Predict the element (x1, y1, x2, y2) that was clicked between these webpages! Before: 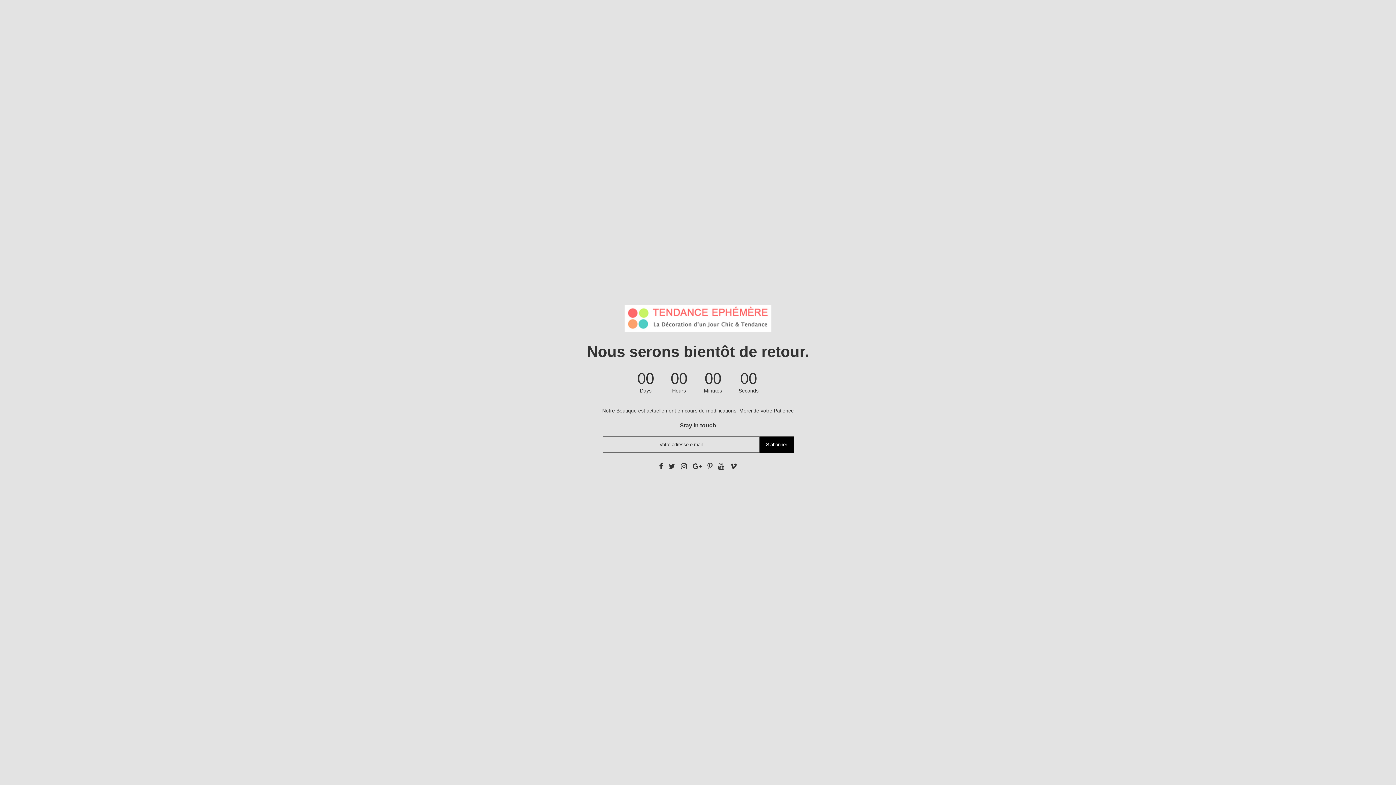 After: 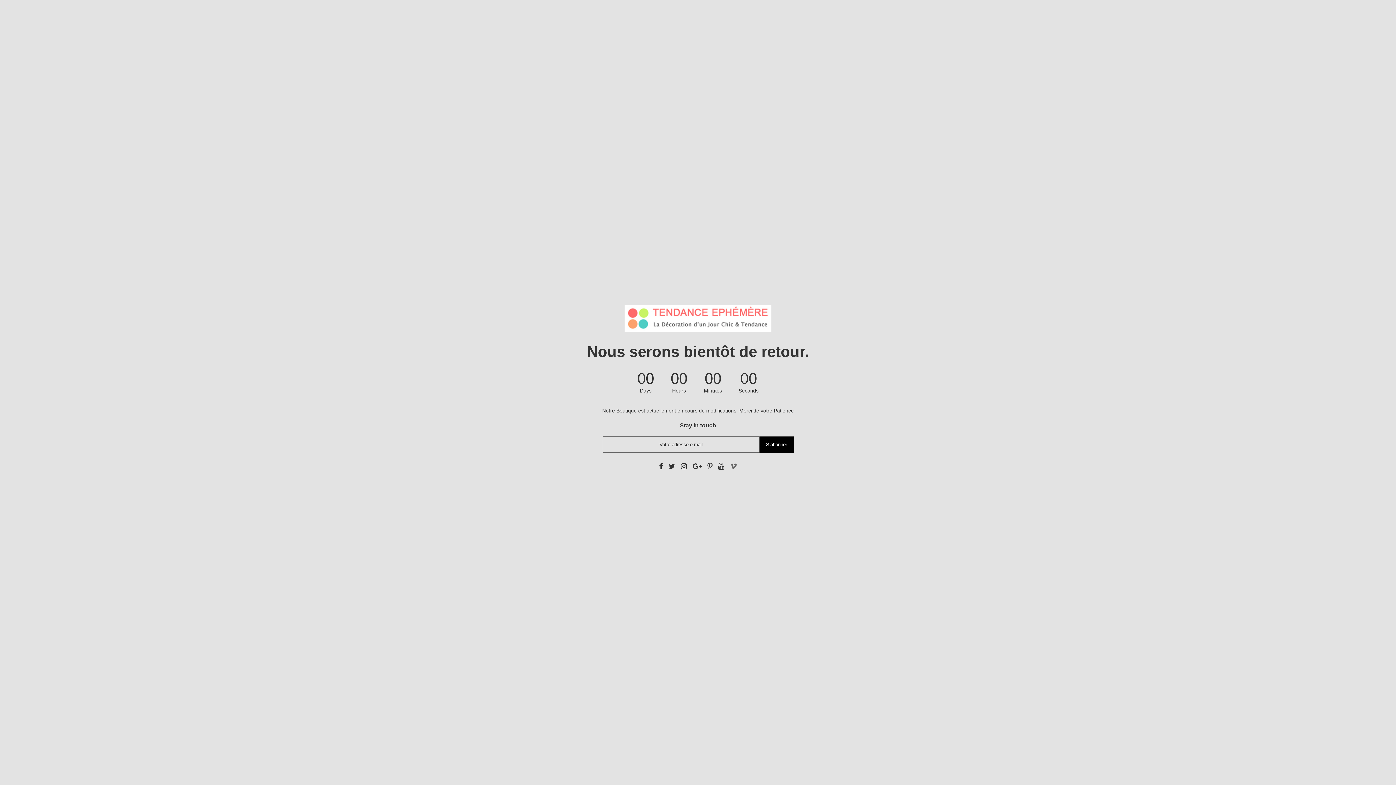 Action: bbox: (730, 463, 737, 470)